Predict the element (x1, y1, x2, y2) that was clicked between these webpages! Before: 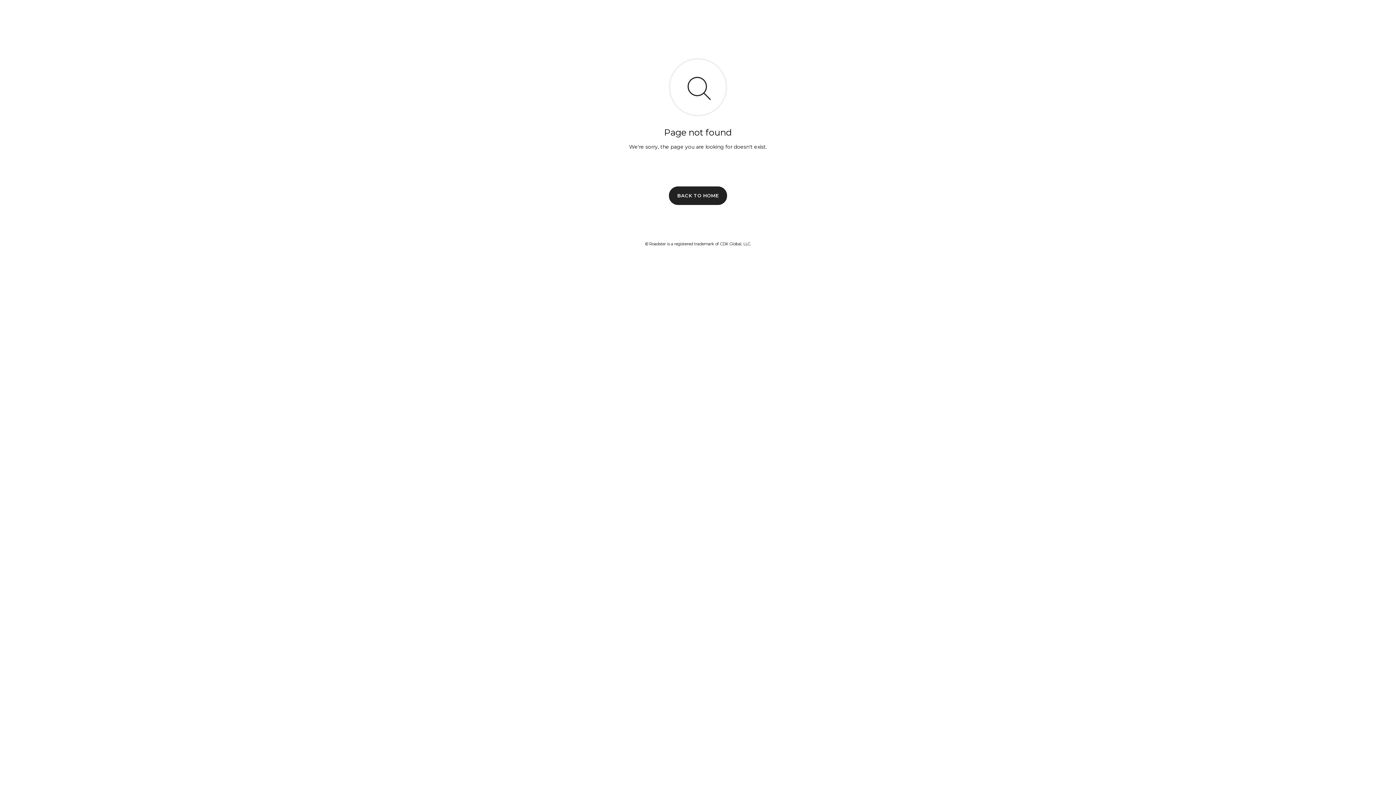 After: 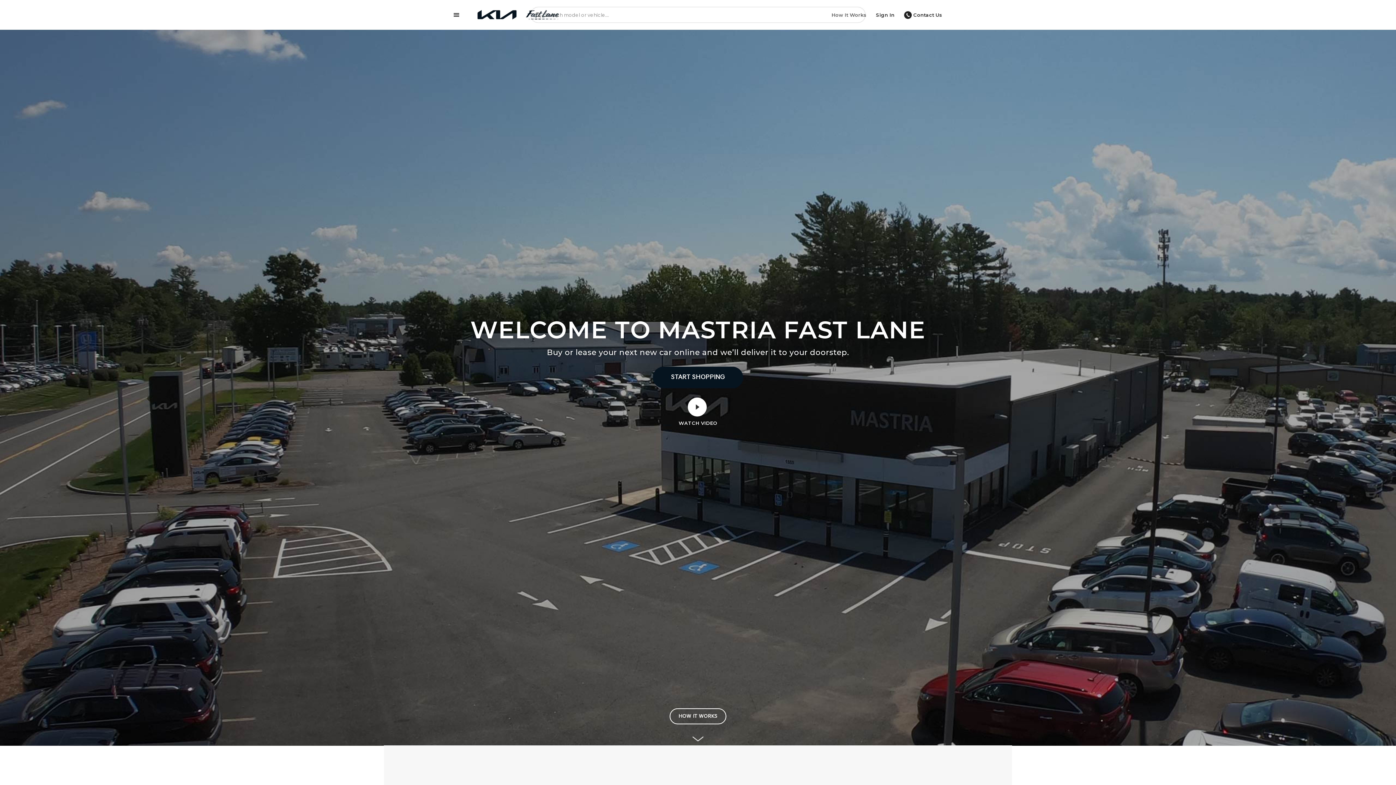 Action: bbox: (669, 186, 727, 204) label: BACK TO HOME